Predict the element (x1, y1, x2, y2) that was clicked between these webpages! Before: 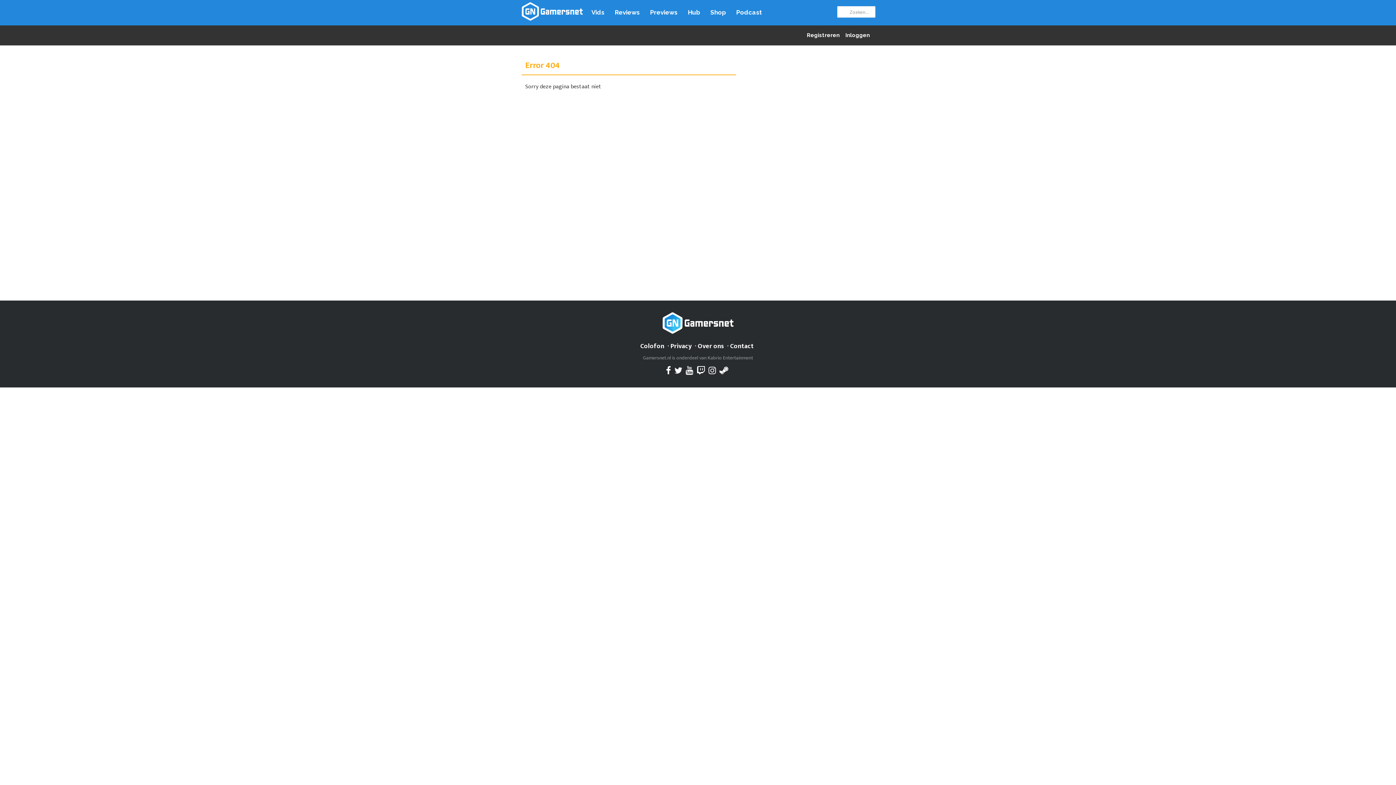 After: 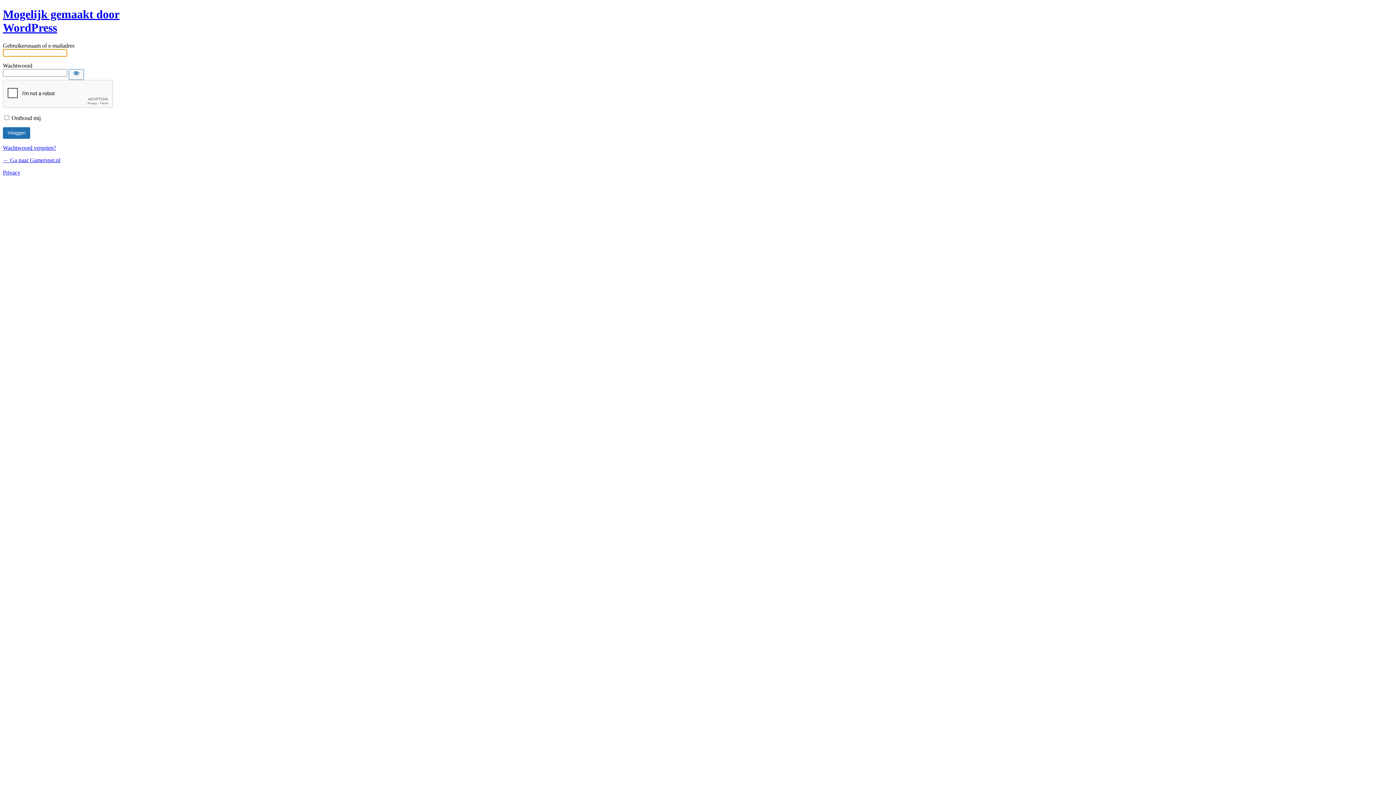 Action: bbox: (841, 32, 870, 38) label:  Inloggen